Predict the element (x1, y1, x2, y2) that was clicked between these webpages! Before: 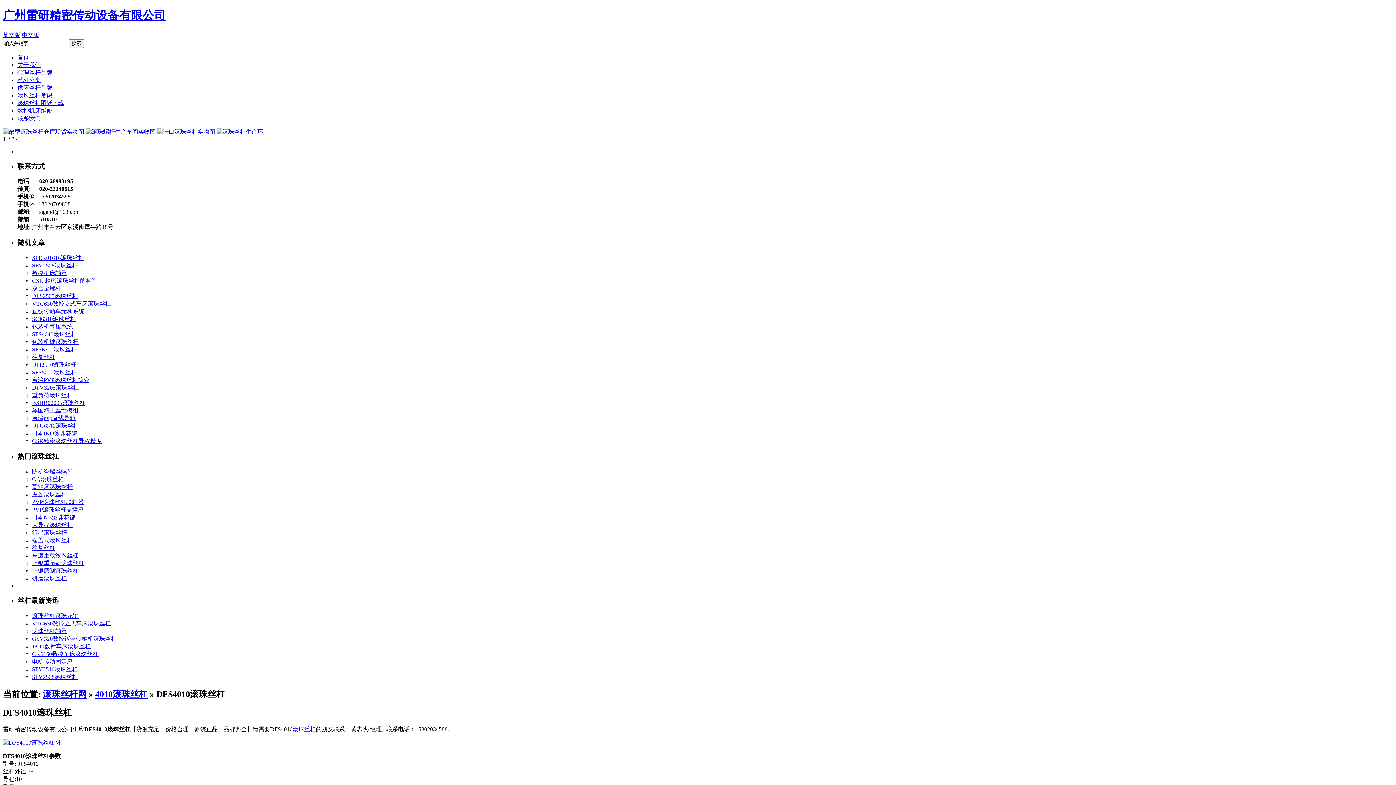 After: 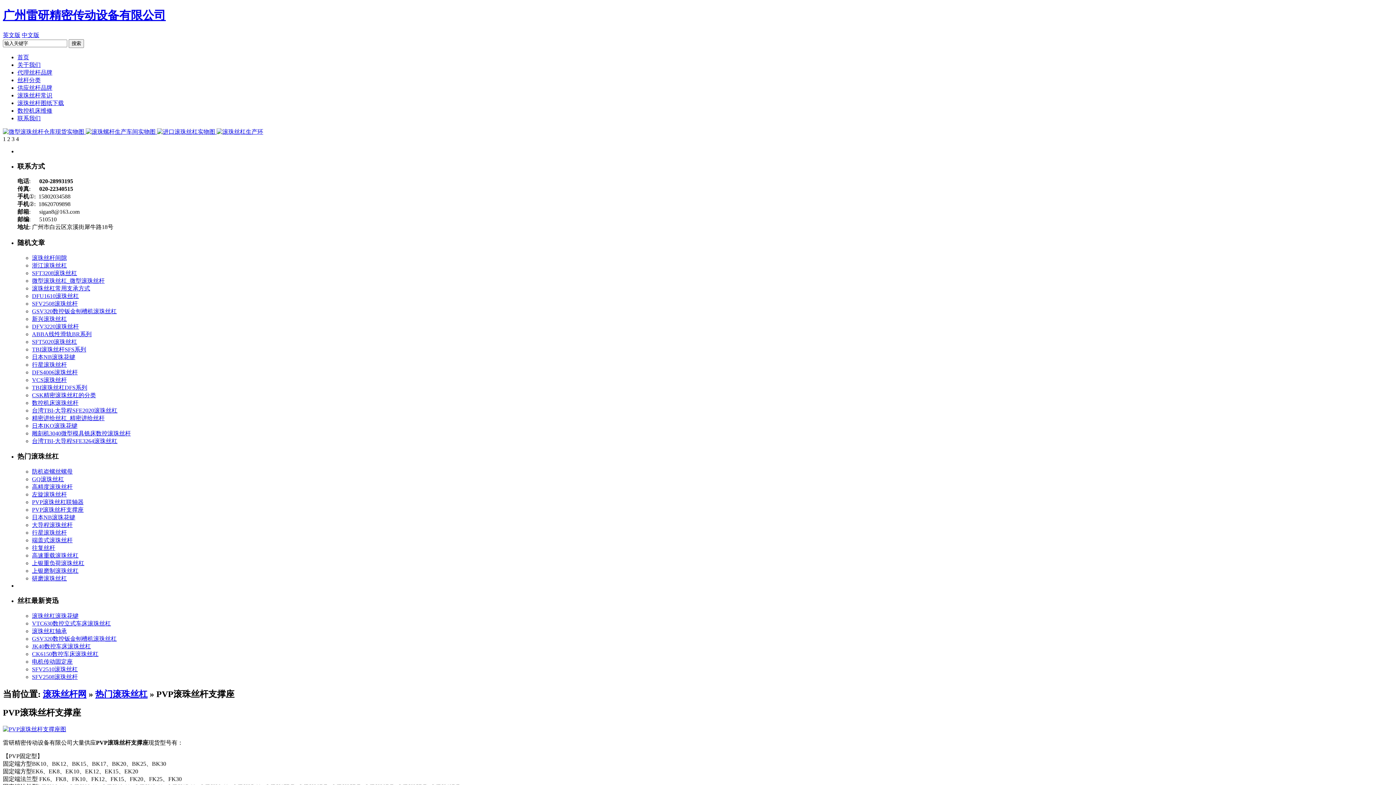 Action: label: PVP滚珠丝杆支撑座 bbox: (32, 506, 83, 513)